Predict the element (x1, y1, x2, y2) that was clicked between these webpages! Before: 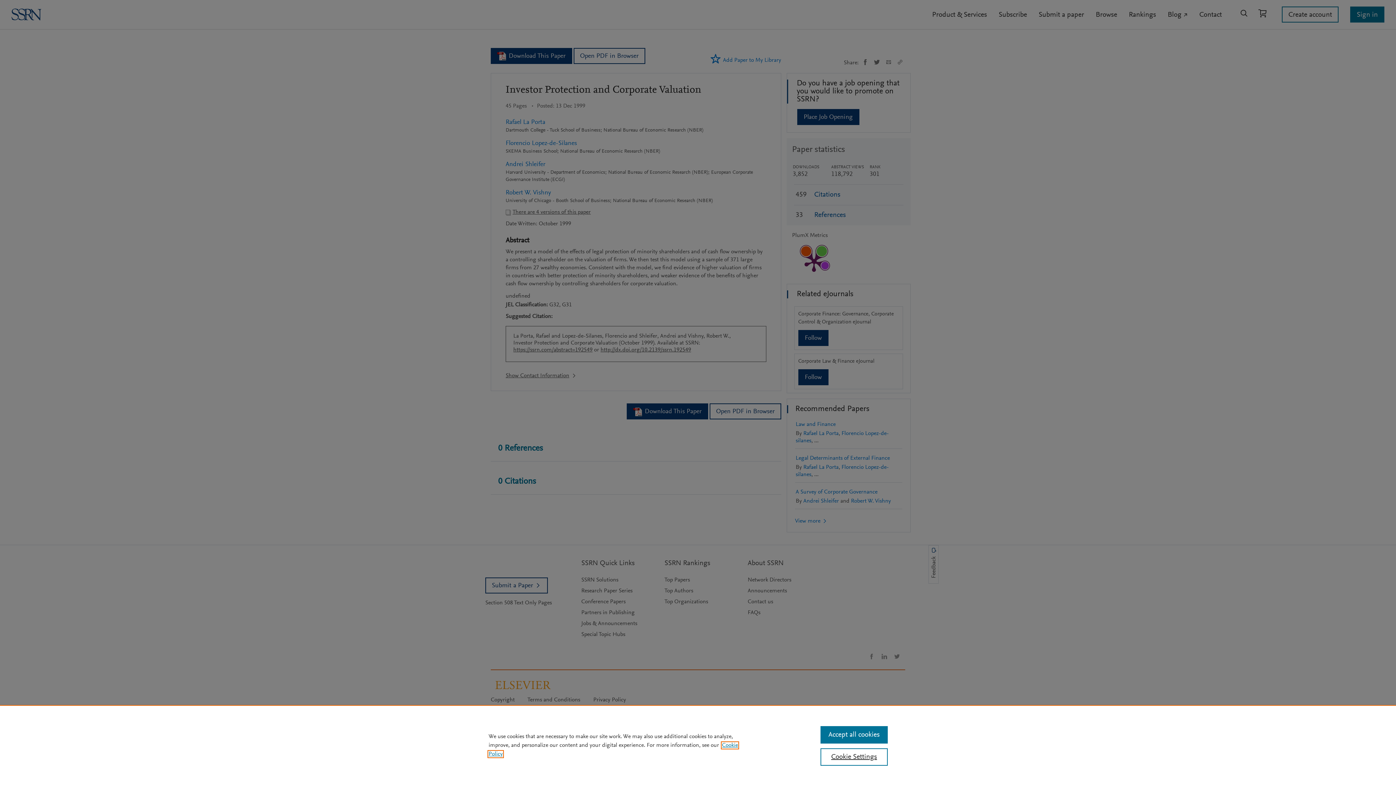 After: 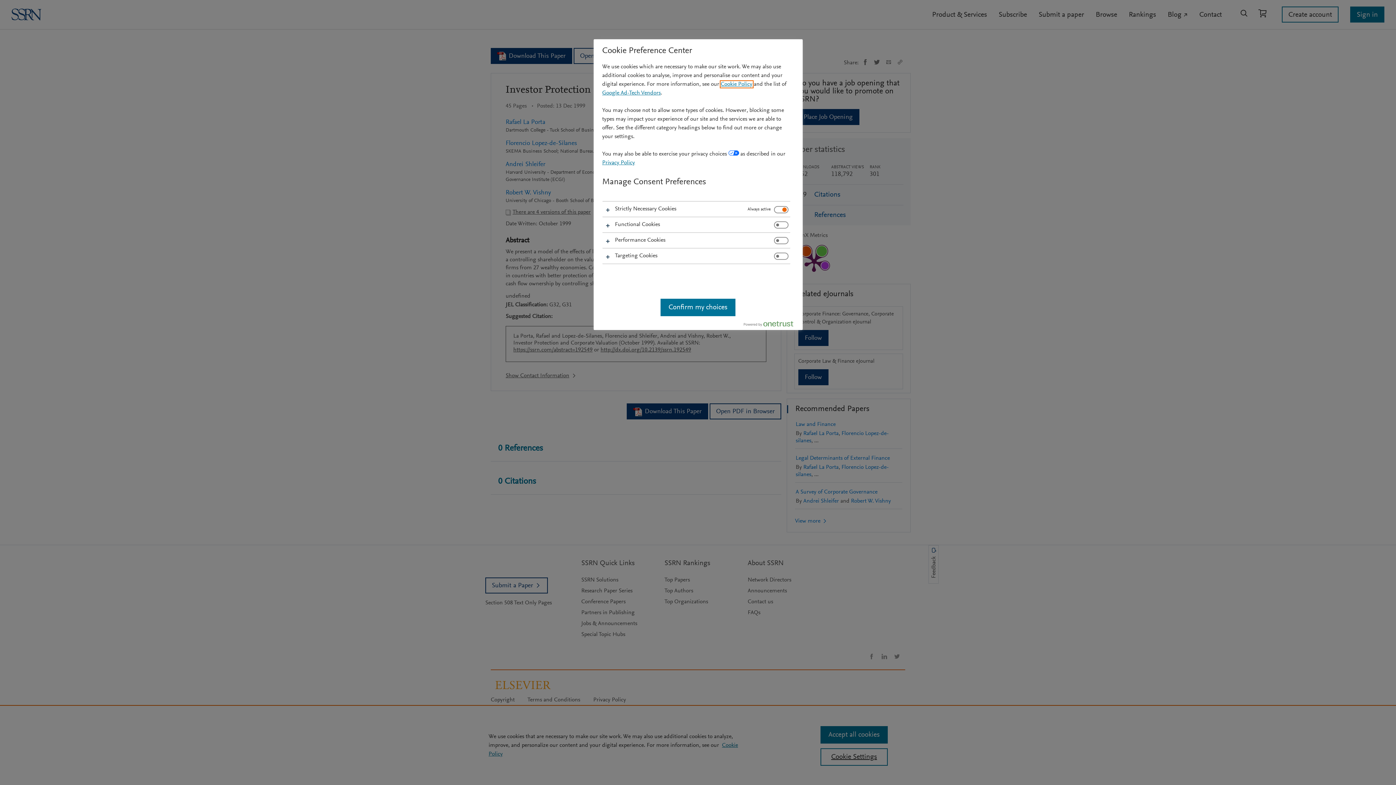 Action: label: Cookie Settings bbox: (820, 748, 887, 766)